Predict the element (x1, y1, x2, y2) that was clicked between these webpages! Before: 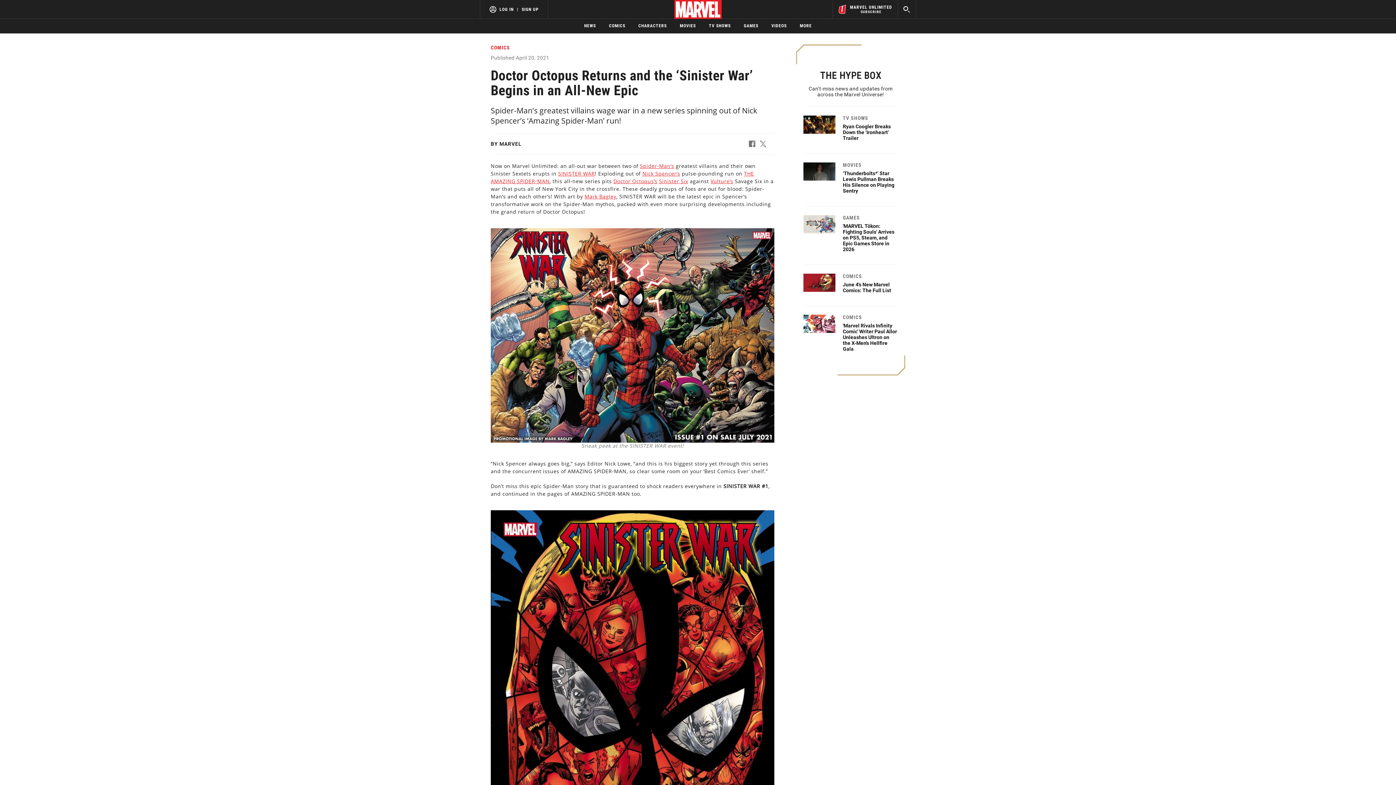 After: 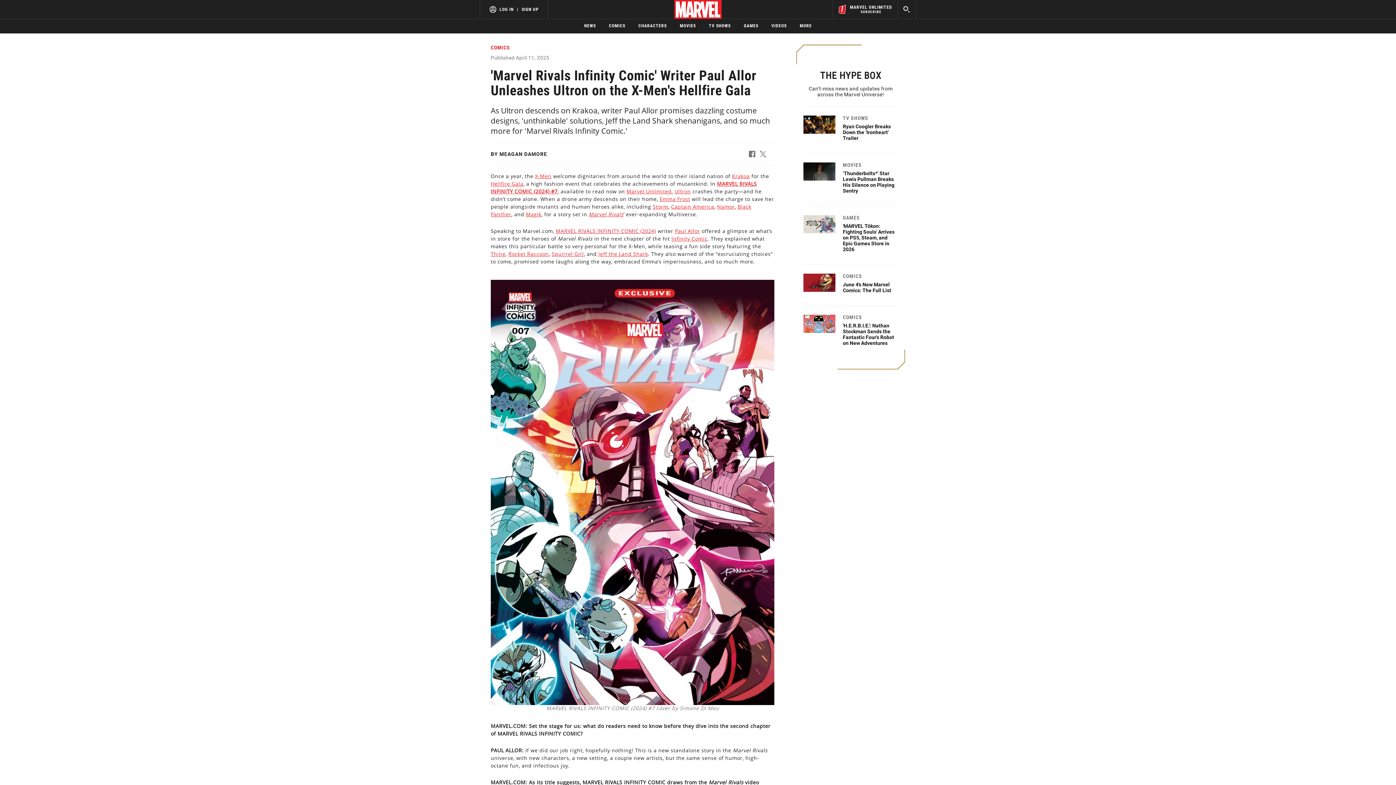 Action: bbox: (803, 314, 835, 333)